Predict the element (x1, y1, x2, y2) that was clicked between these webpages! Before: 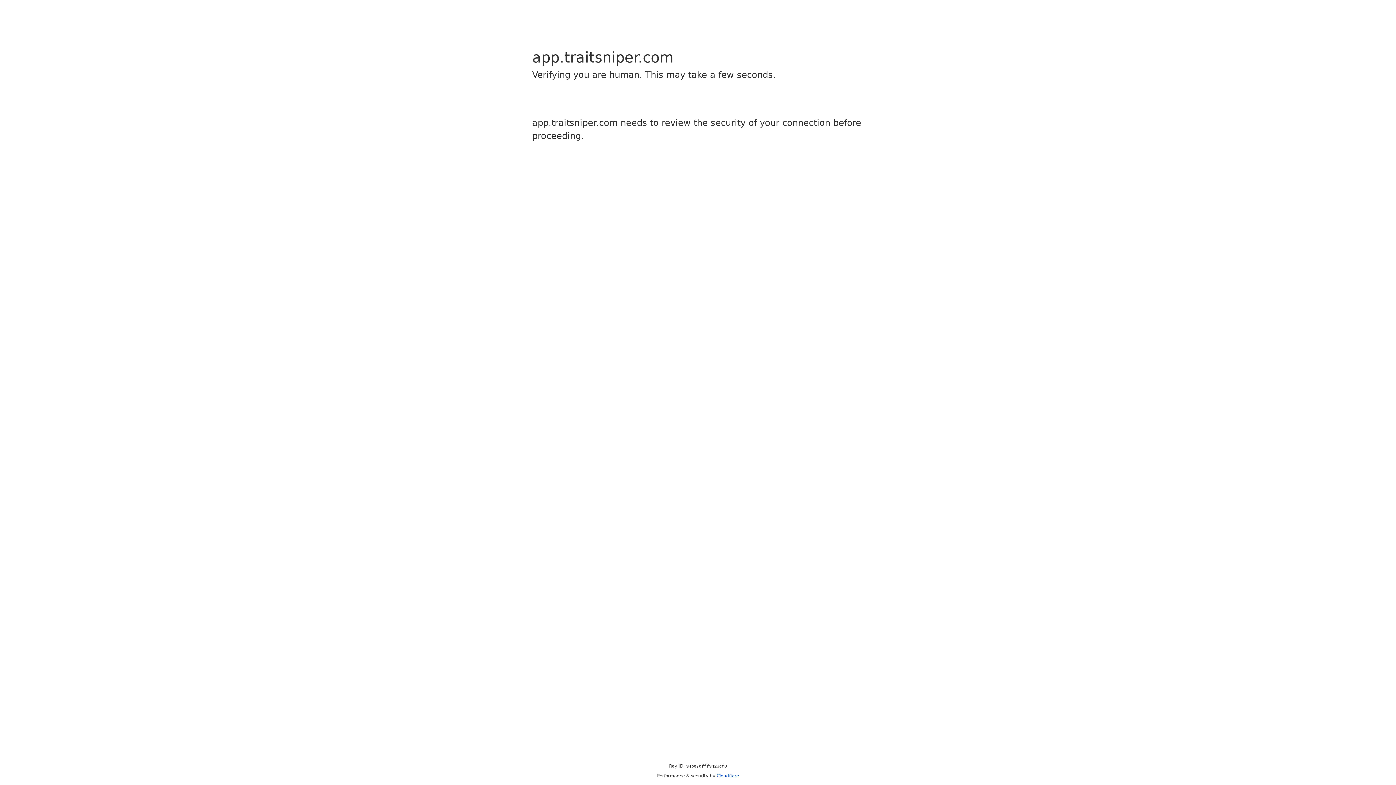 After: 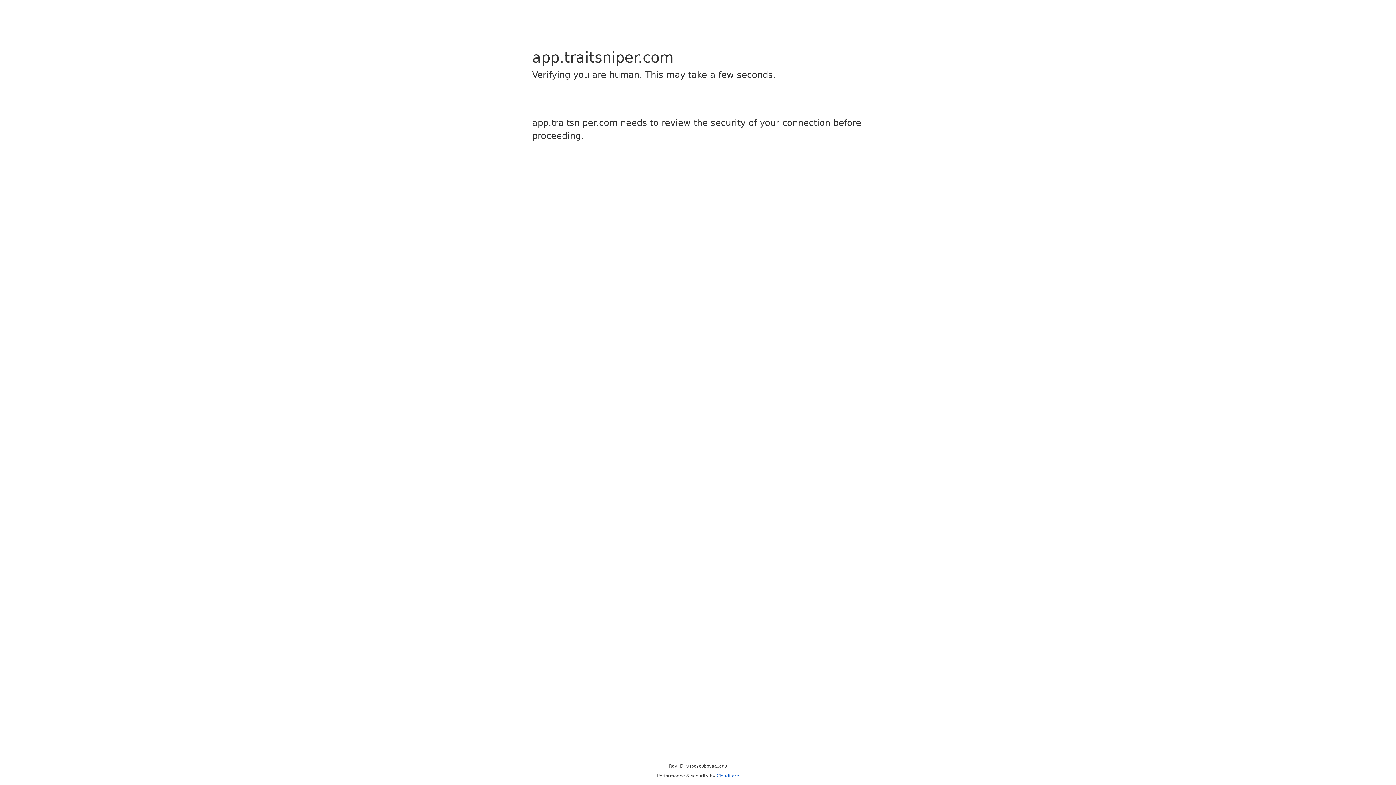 Action: label: Cloudflare bbox: (716, 773, 739, 778)